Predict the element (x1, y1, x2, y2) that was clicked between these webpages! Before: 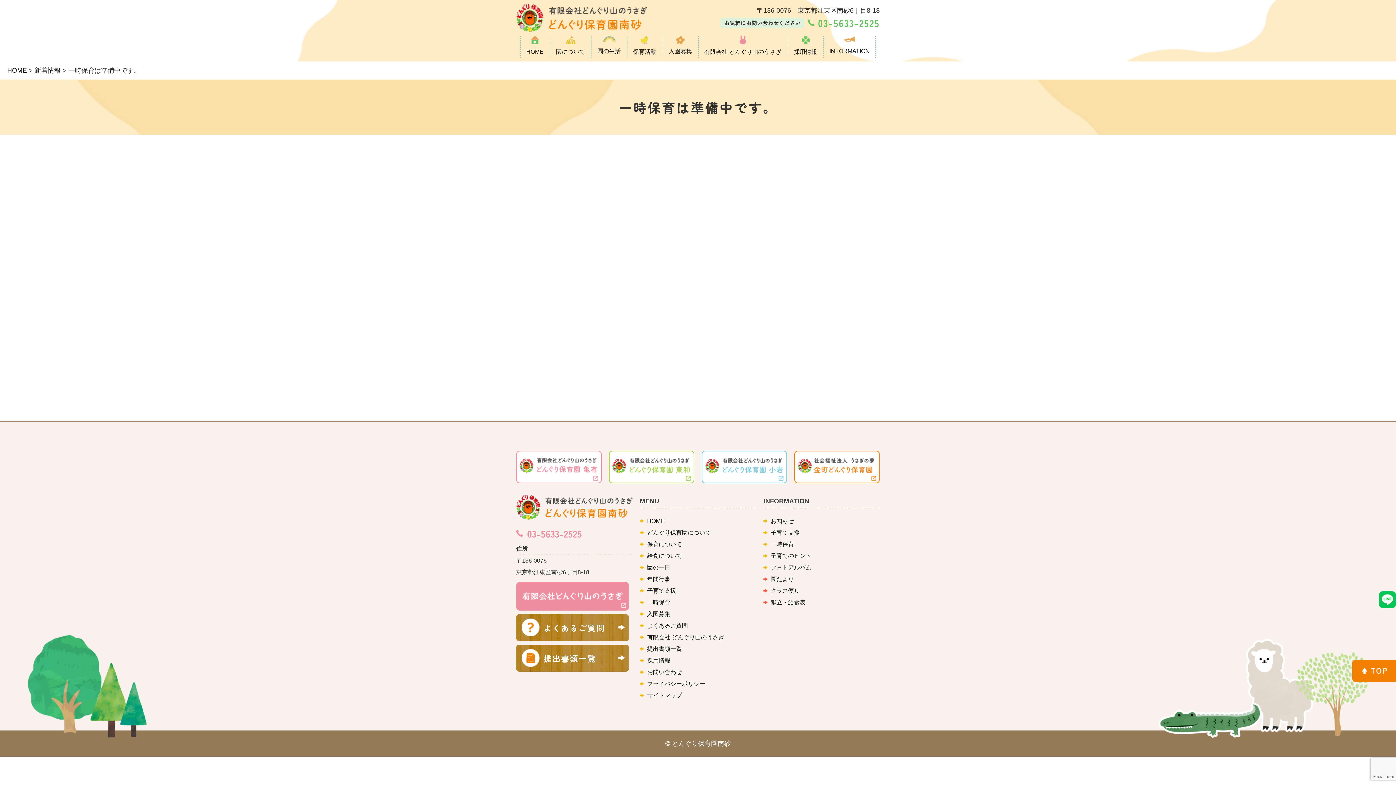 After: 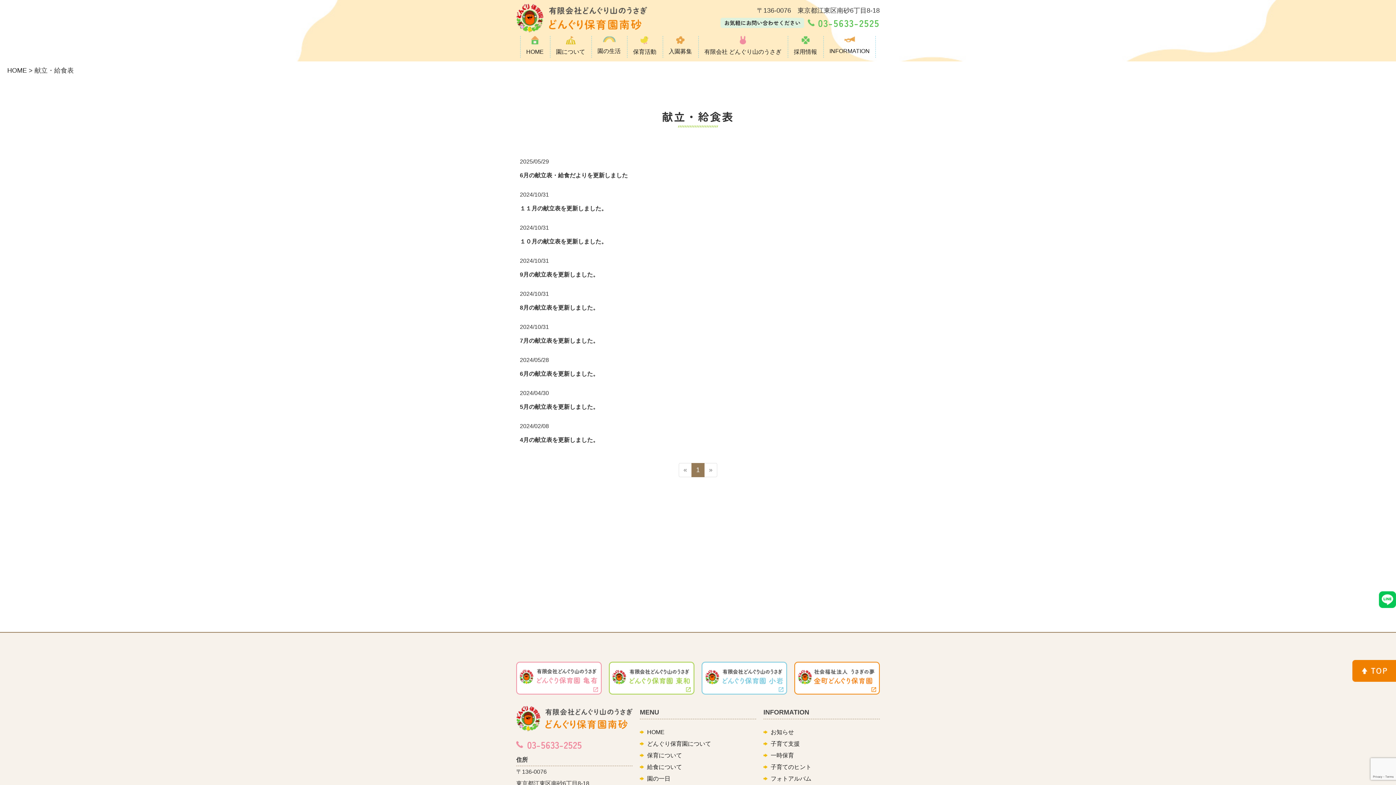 Action: bbox: (770, 599, 805, 605) label: 献立・給食表